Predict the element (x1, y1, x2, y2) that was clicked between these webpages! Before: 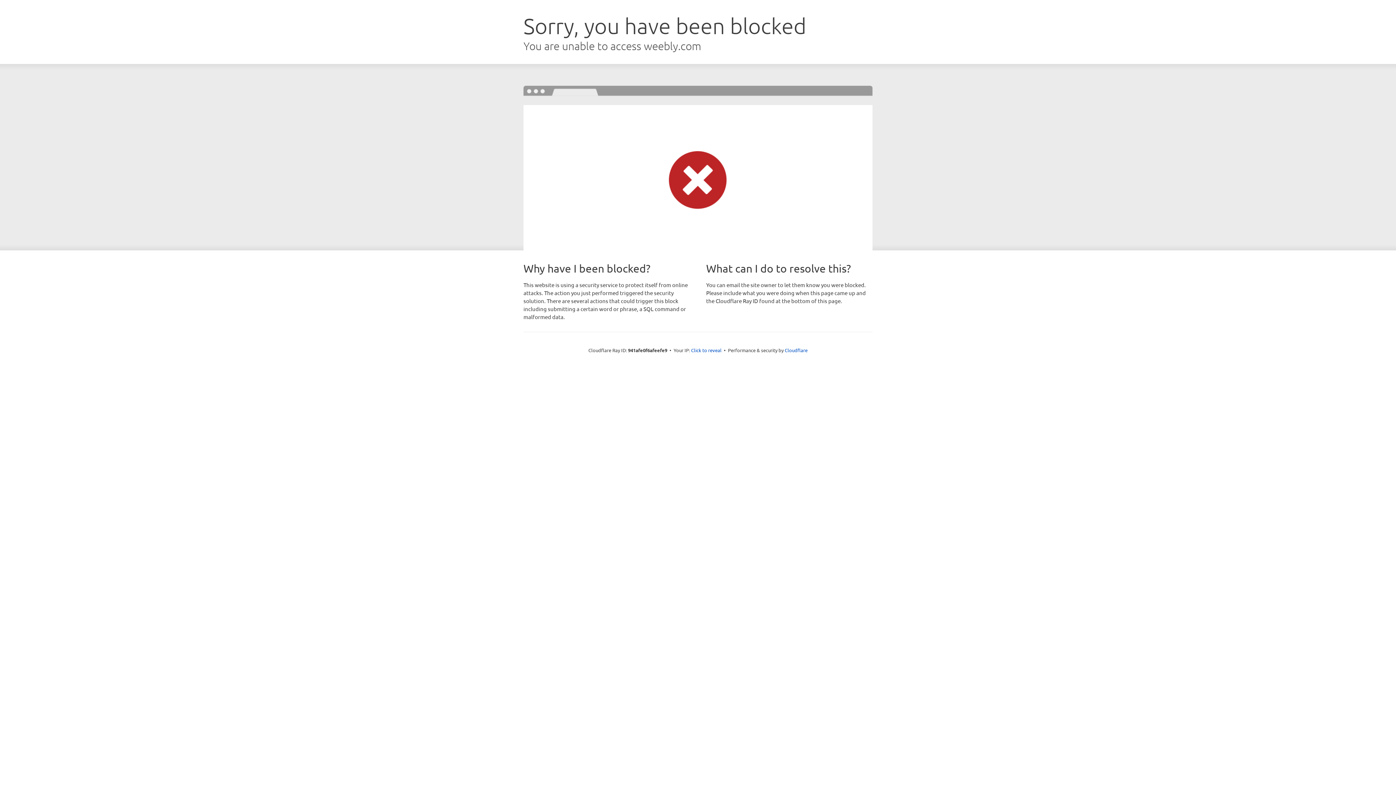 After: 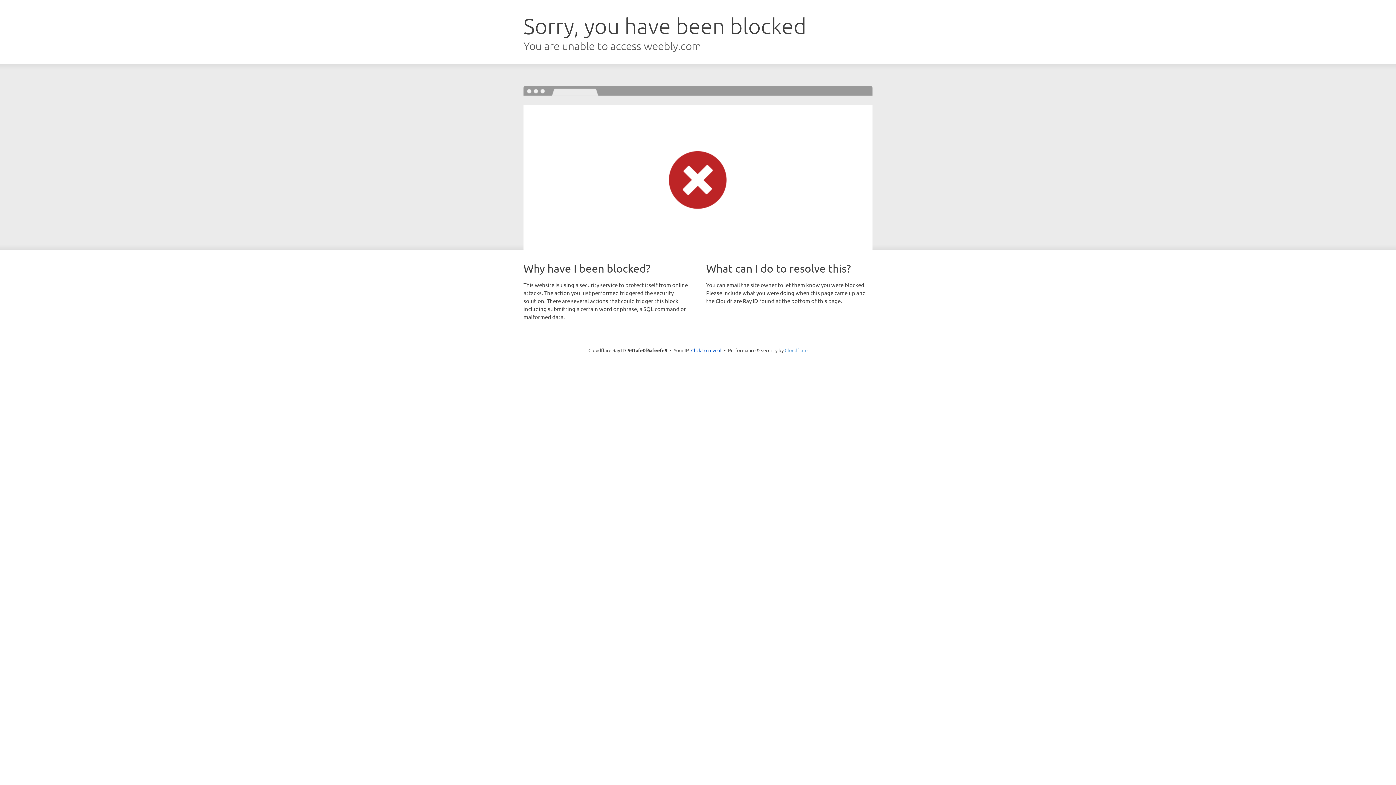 Action: bbox: (784, 347, 807, 353) label: Cloudflare